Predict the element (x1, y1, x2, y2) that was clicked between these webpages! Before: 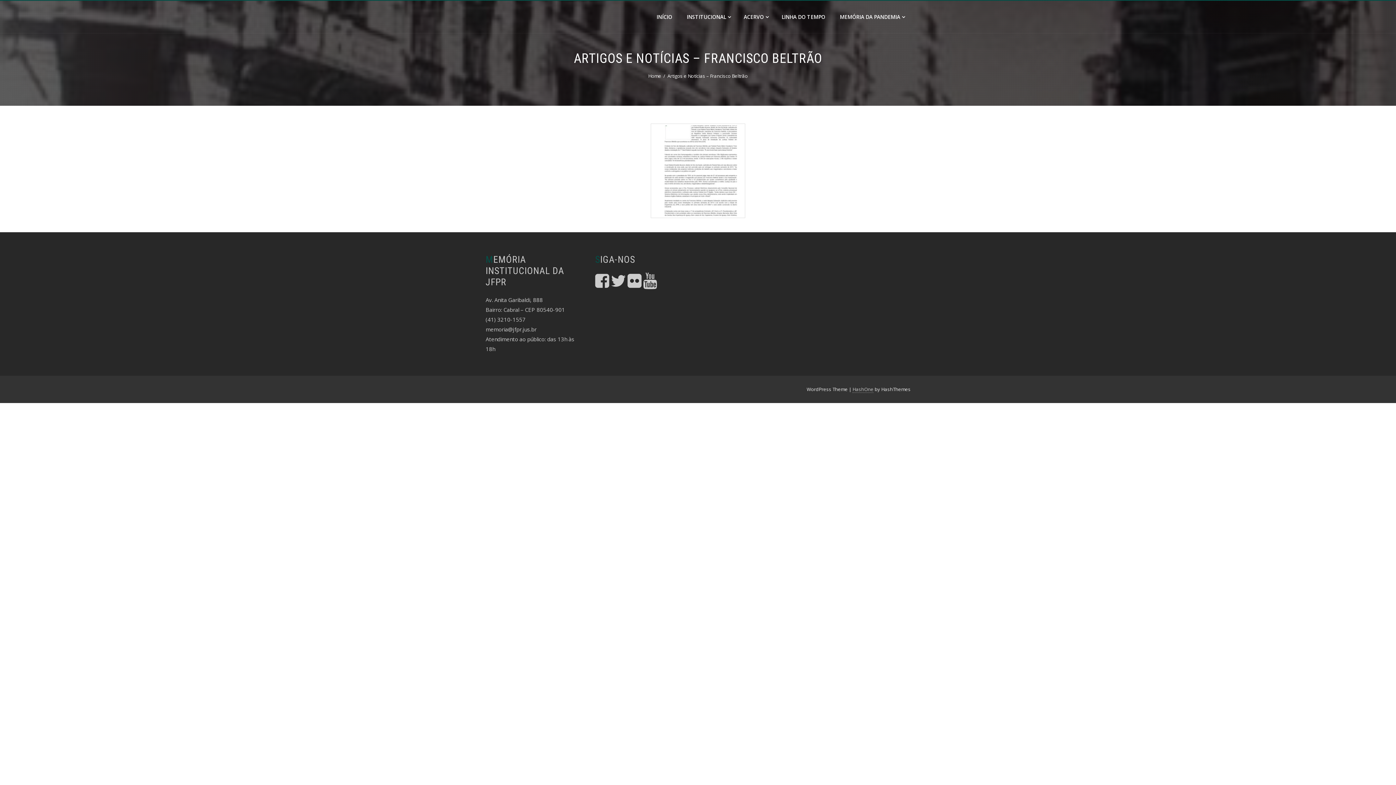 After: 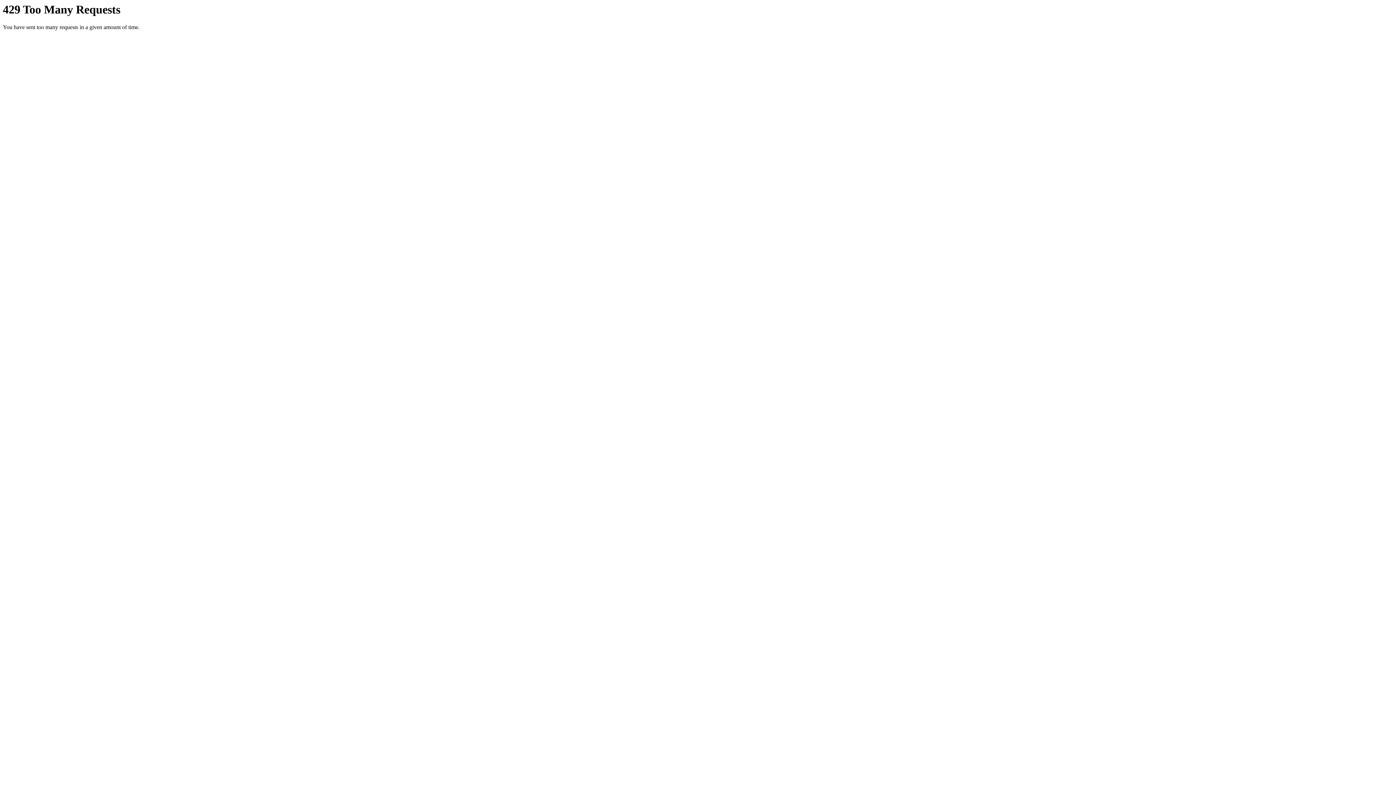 Action: bbox: (627, 281, 641, 288)